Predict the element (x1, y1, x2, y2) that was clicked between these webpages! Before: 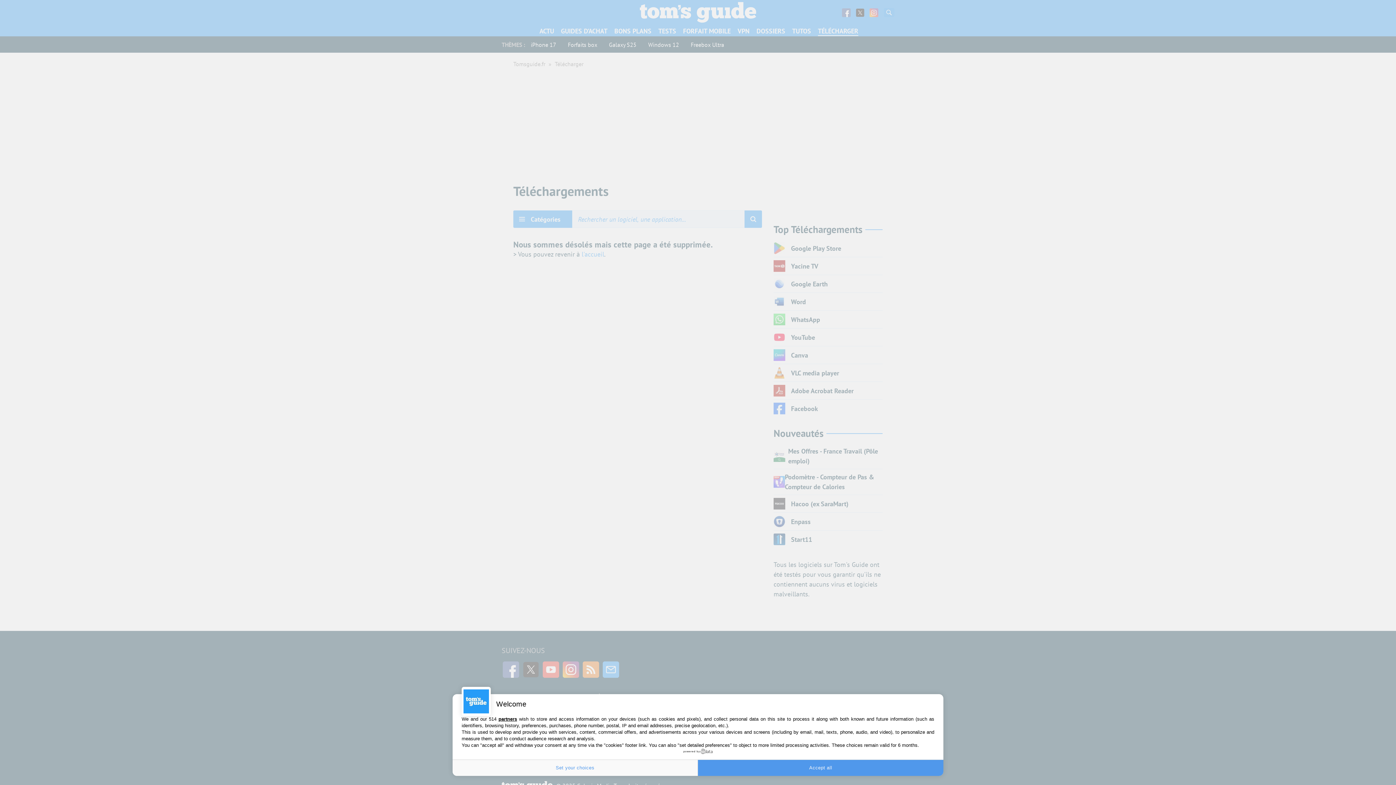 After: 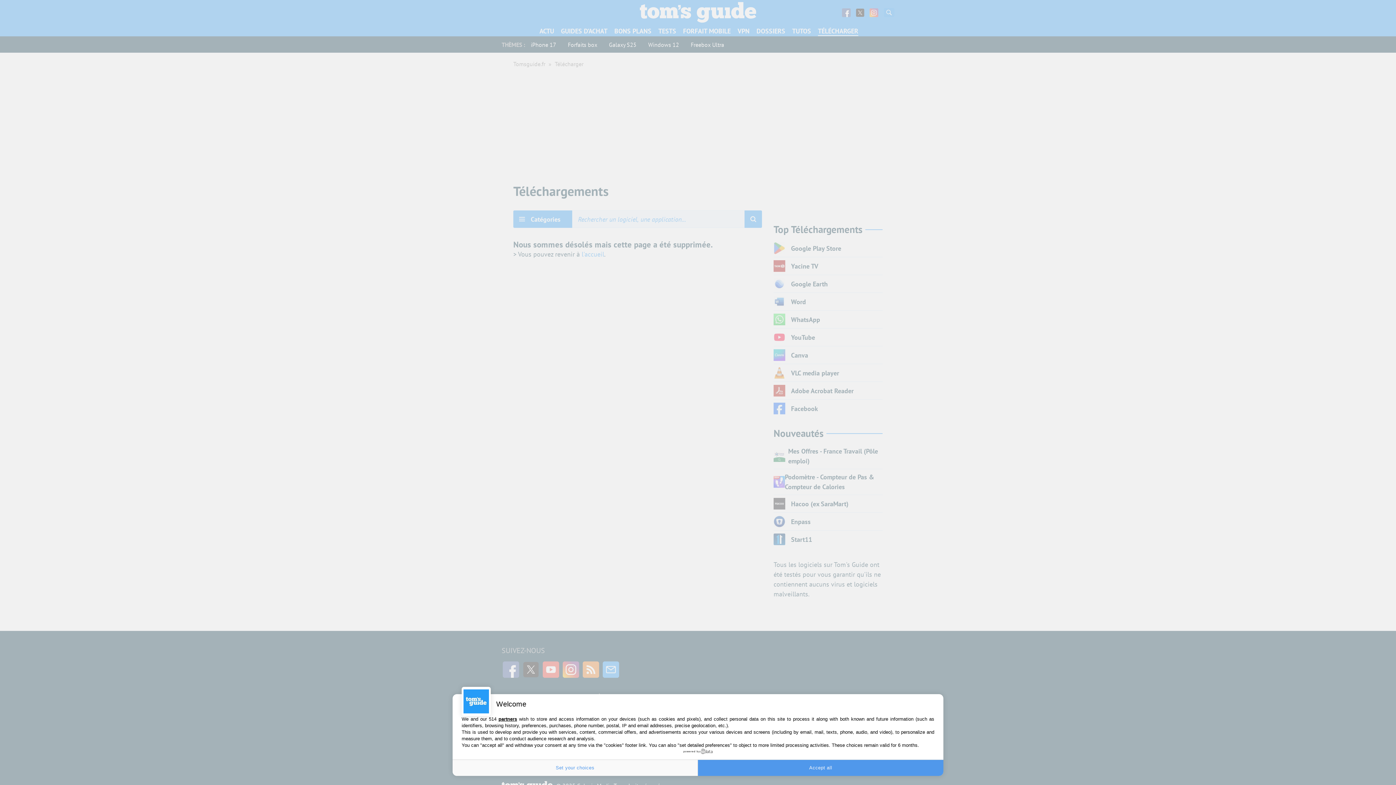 Action: bbox: (683, 749, 712, 754) label: powered by